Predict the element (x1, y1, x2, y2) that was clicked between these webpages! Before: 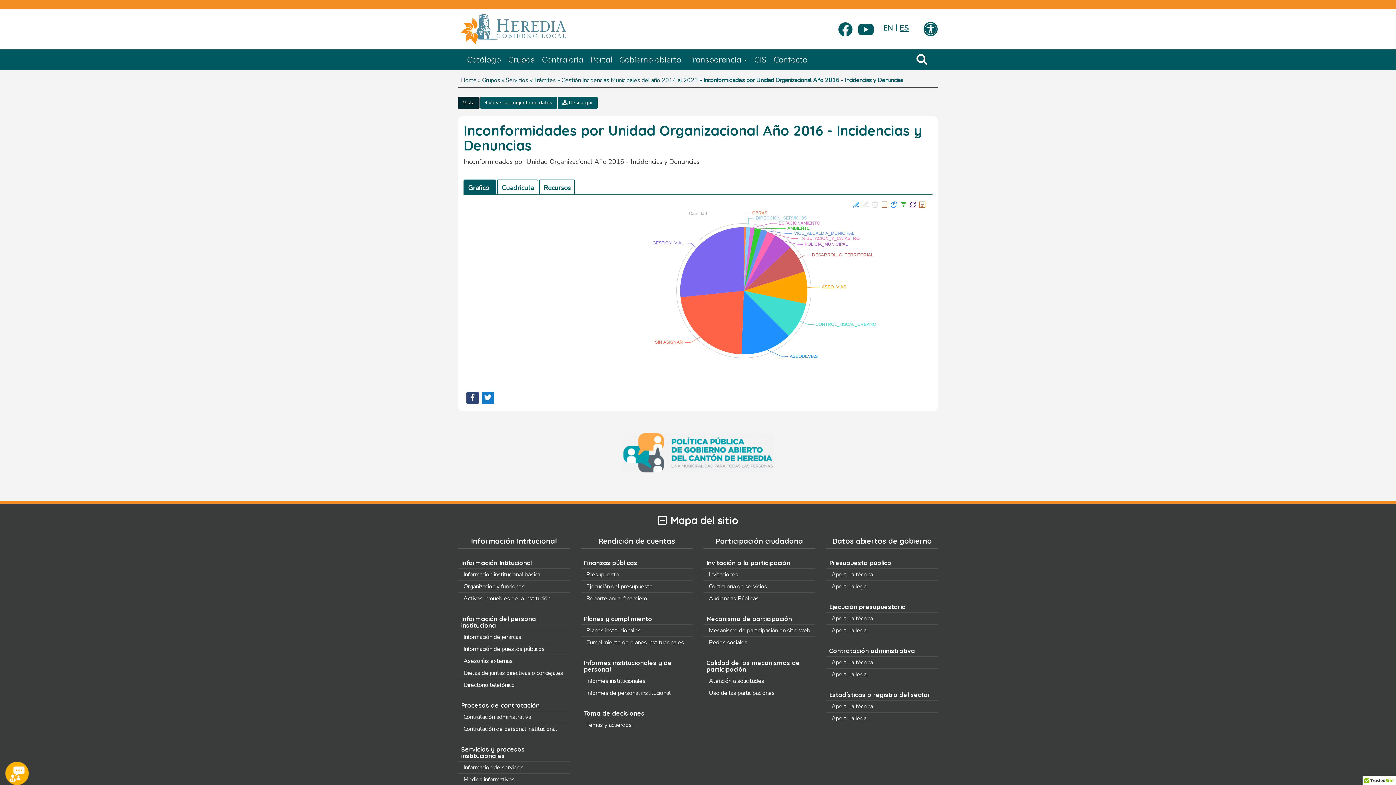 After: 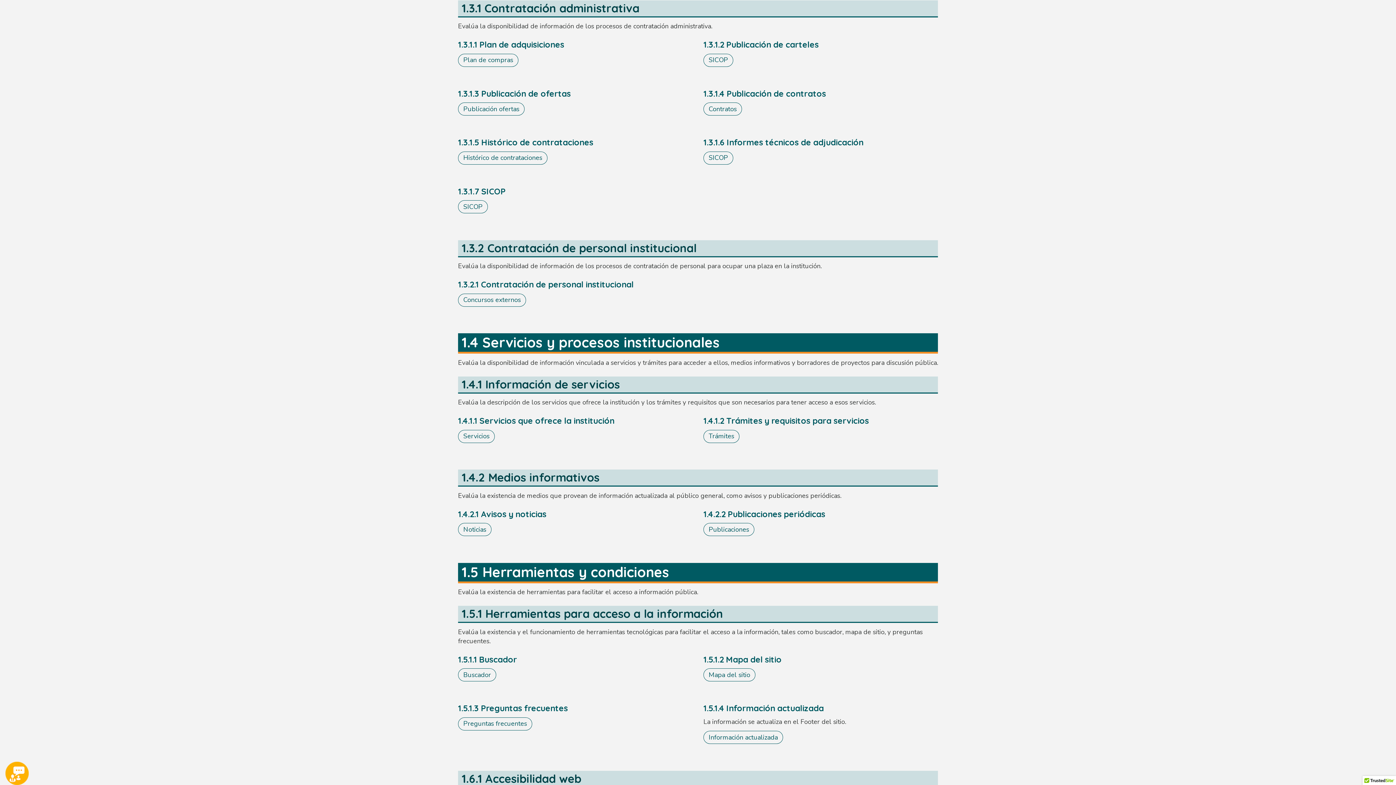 Action: label: Contratación administrativa bbox: (463, 713, 531, 721)